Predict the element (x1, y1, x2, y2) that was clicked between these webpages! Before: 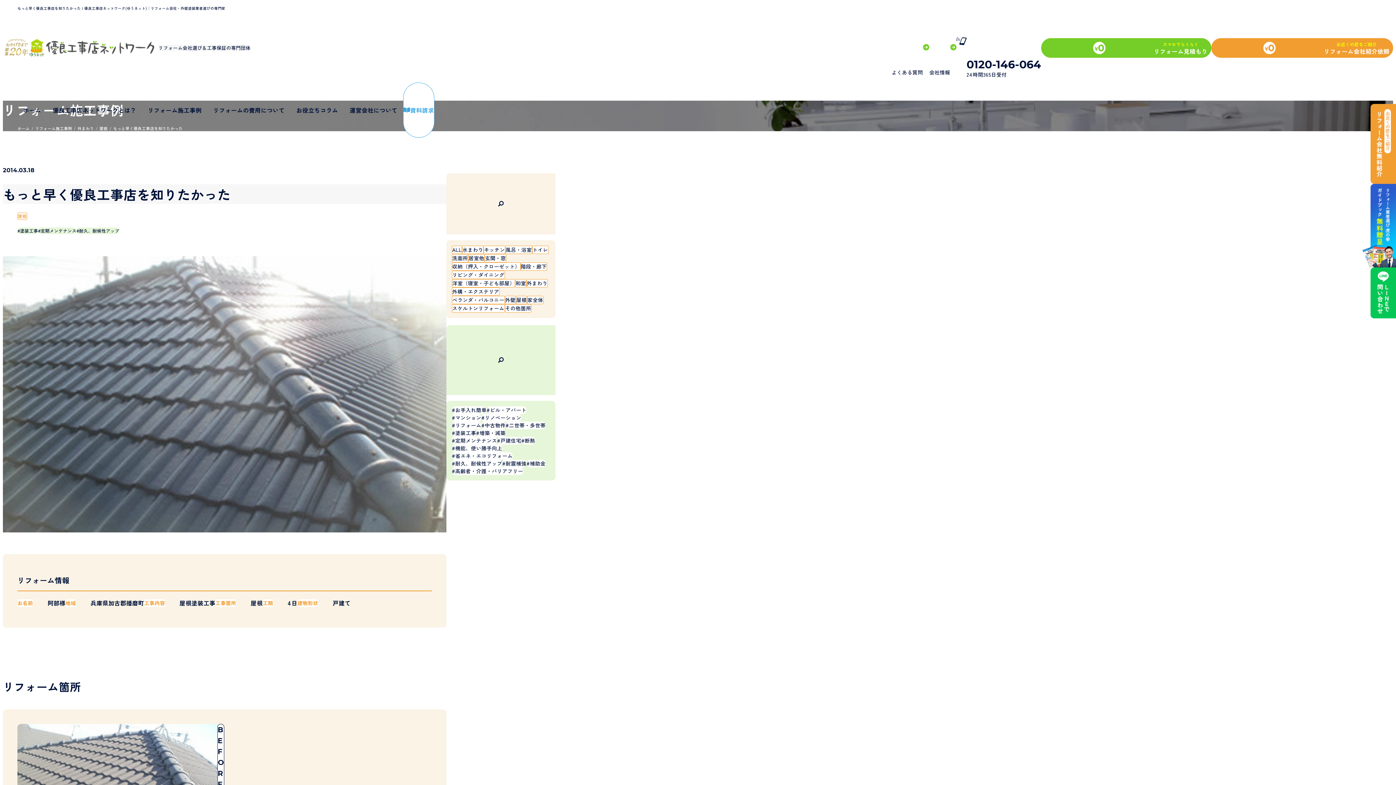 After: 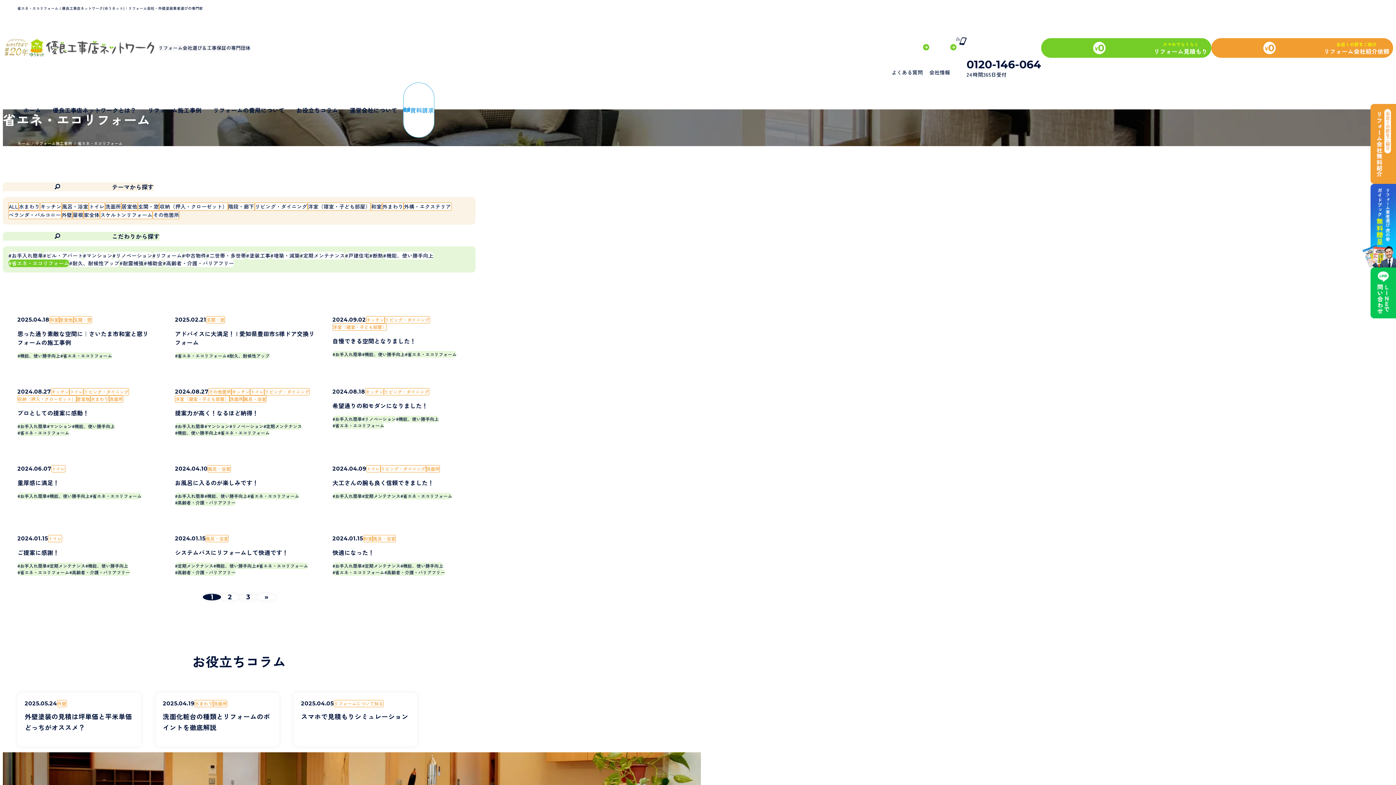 Action: label: 省エネ・エコリフォーム bbox: (452, 452, 512, 459)